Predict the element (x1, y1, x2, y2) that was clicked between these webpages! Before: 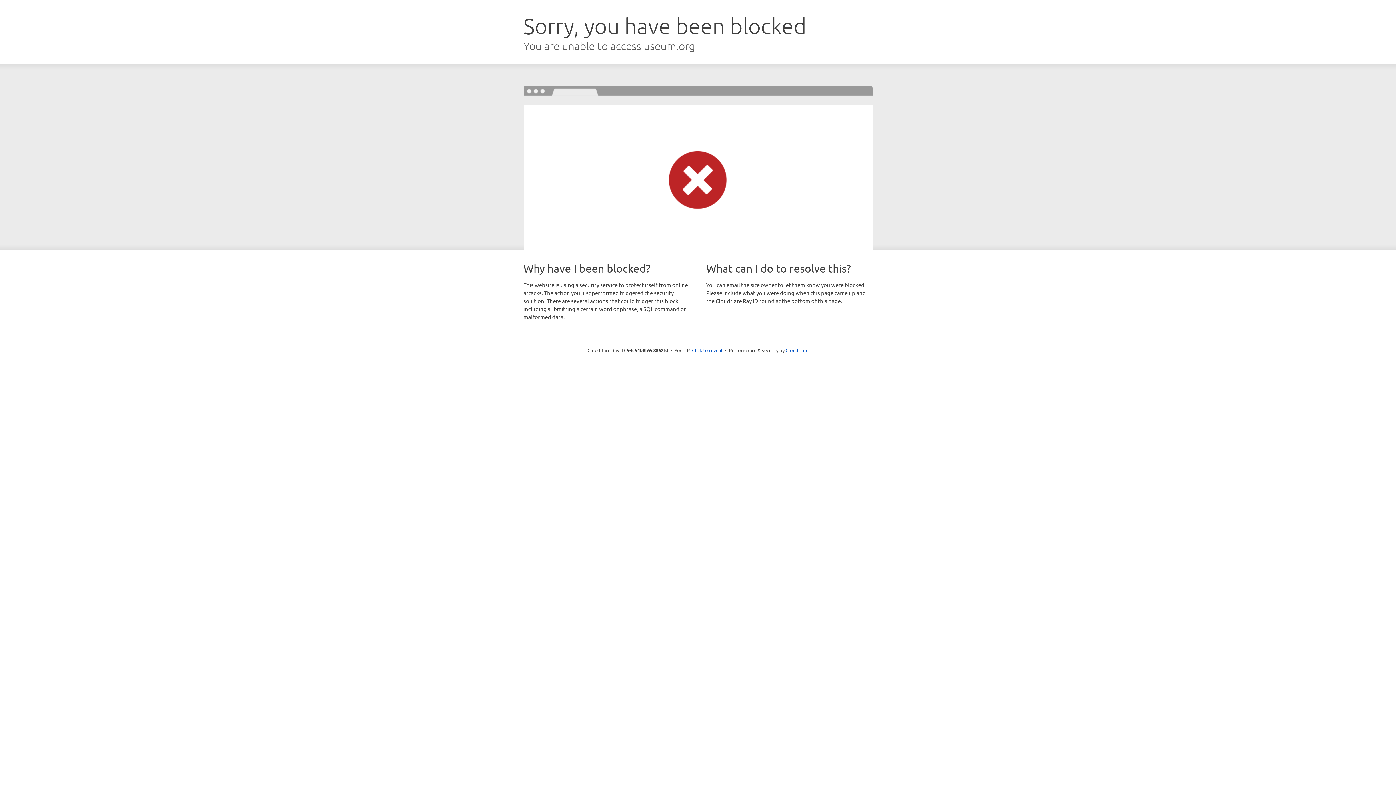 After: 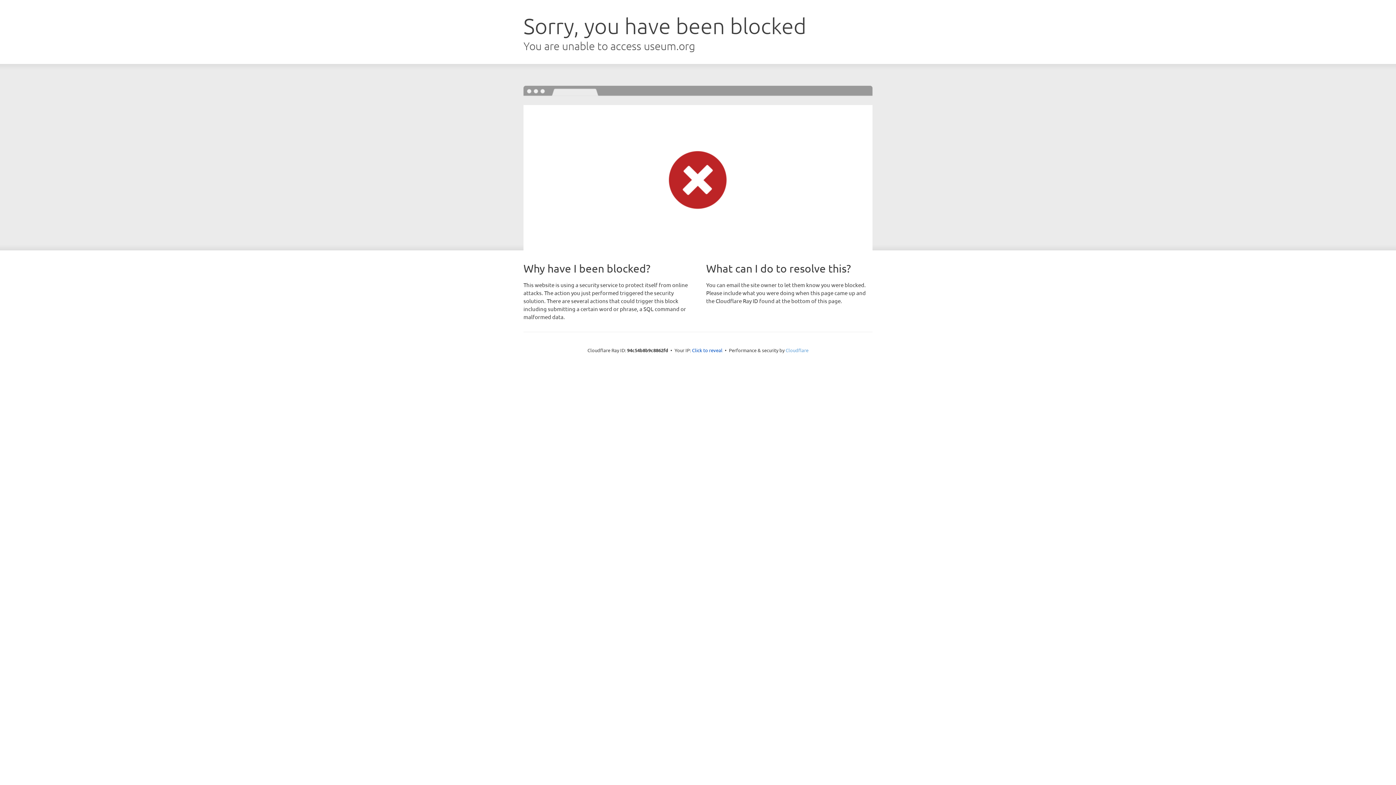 Action: label: Cloudflare bbox: (785, 347, 808, 353)